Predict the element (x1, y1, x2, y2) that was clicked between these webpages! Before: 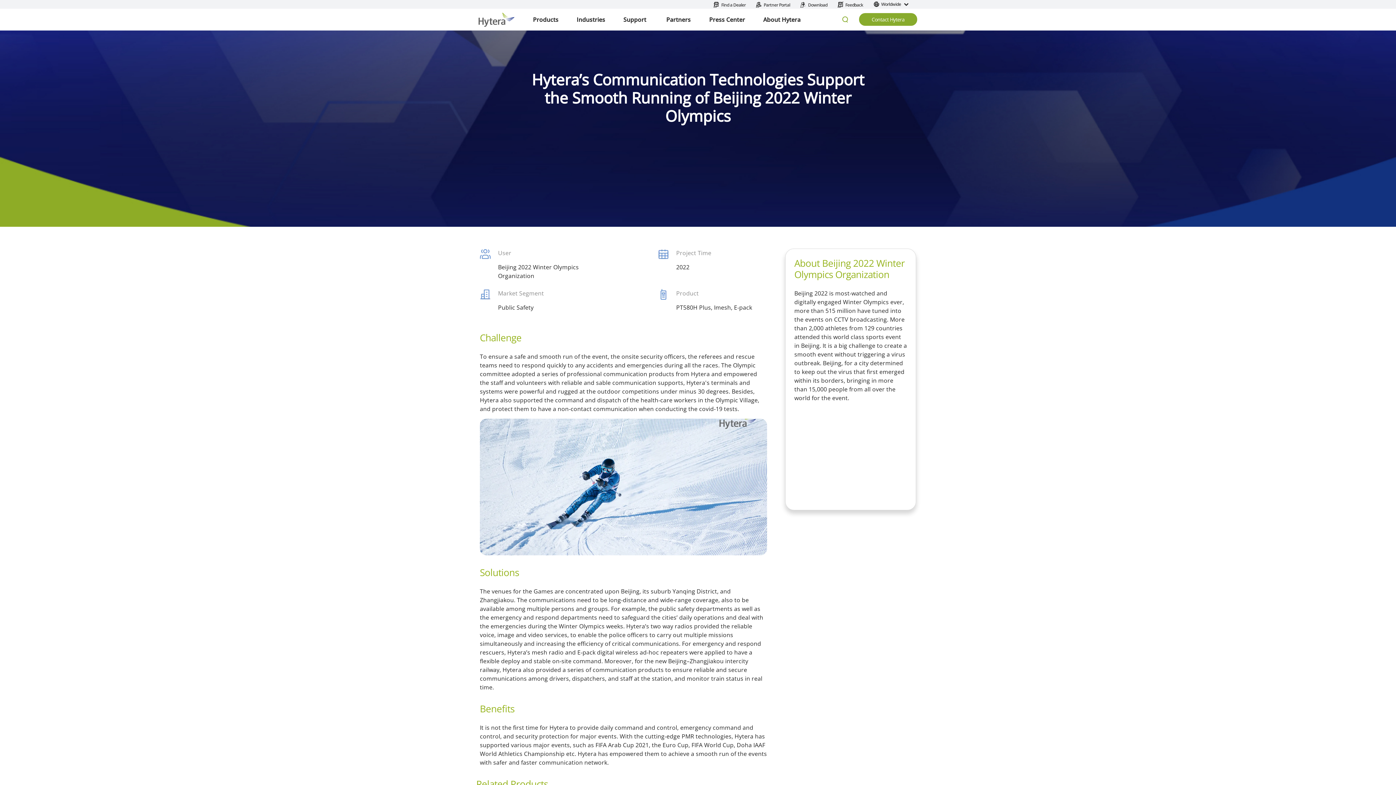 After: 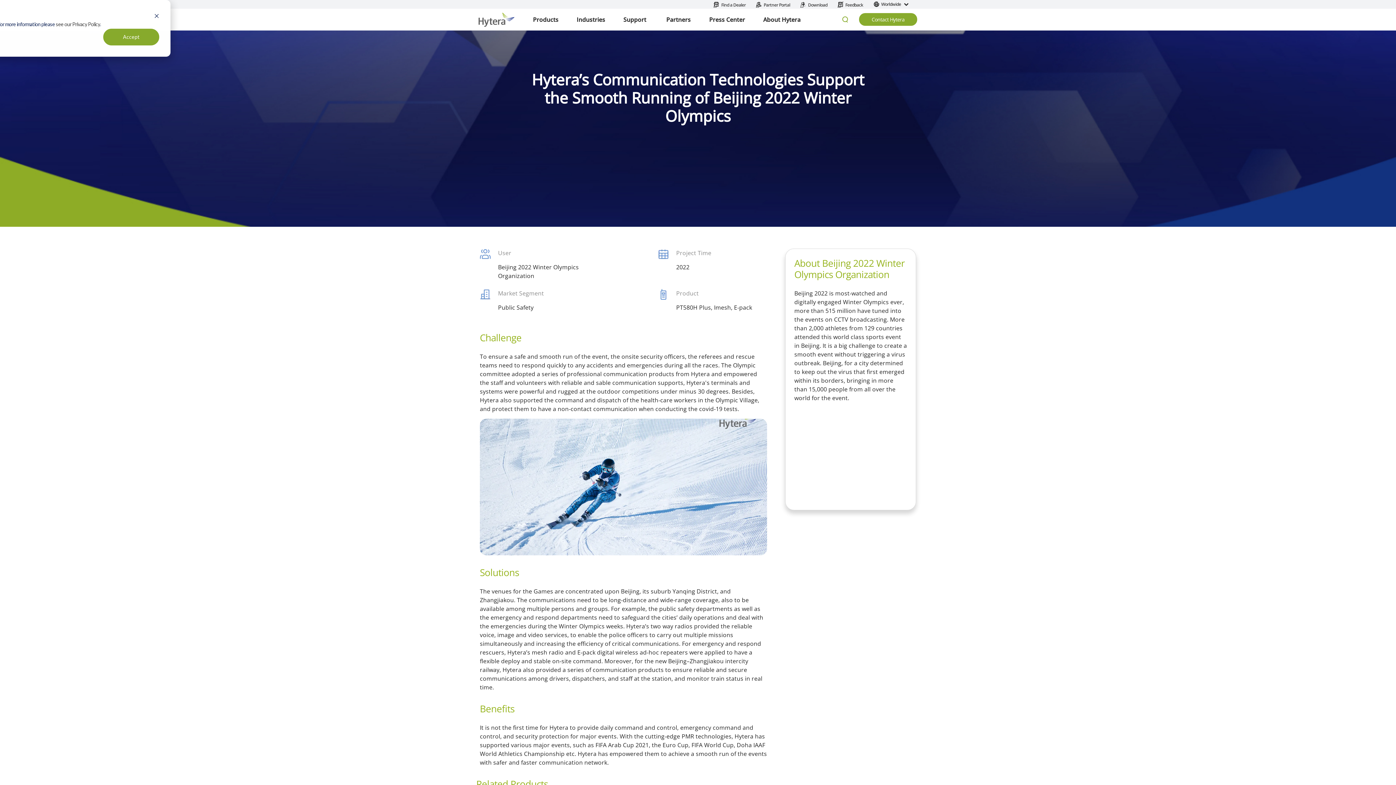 Action: bbox: (800, 0, 827, 8) label: Download